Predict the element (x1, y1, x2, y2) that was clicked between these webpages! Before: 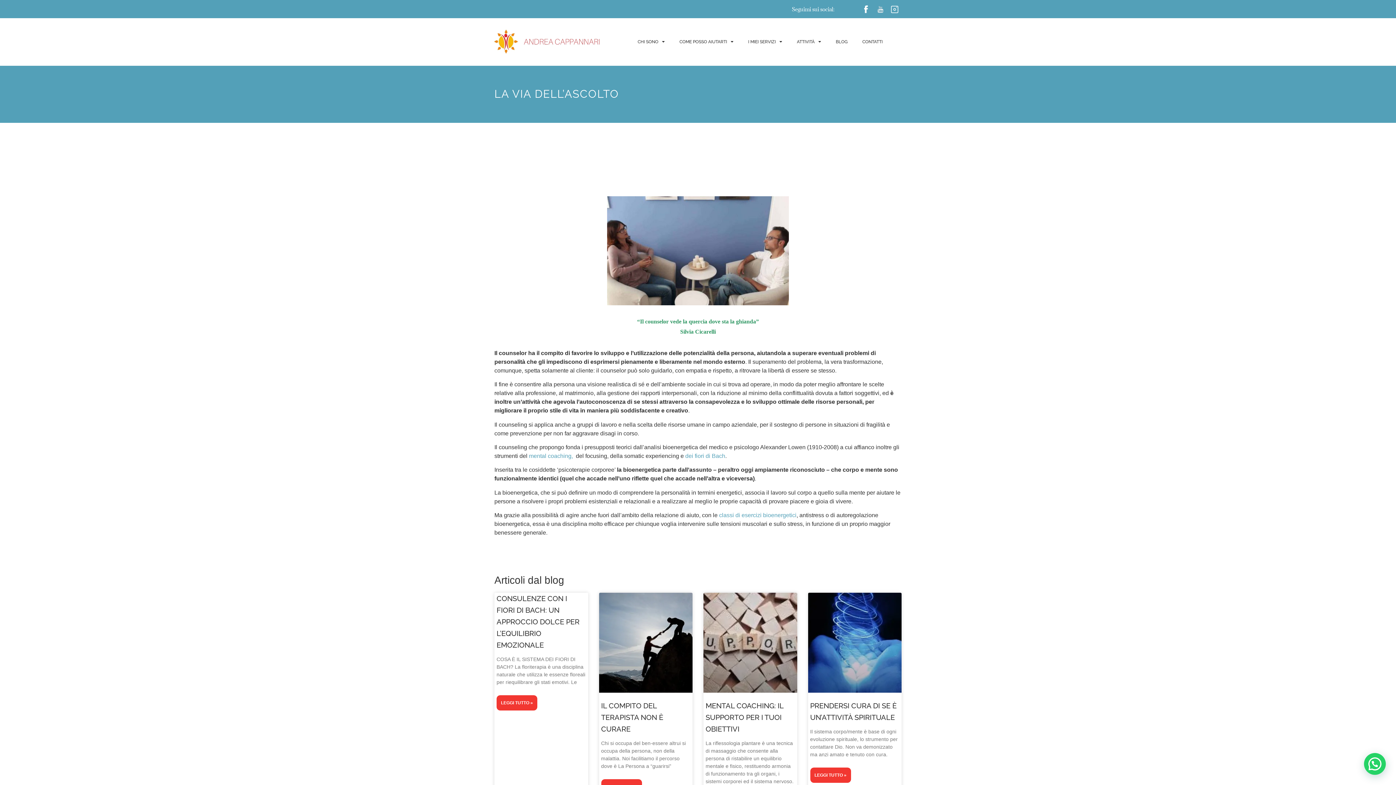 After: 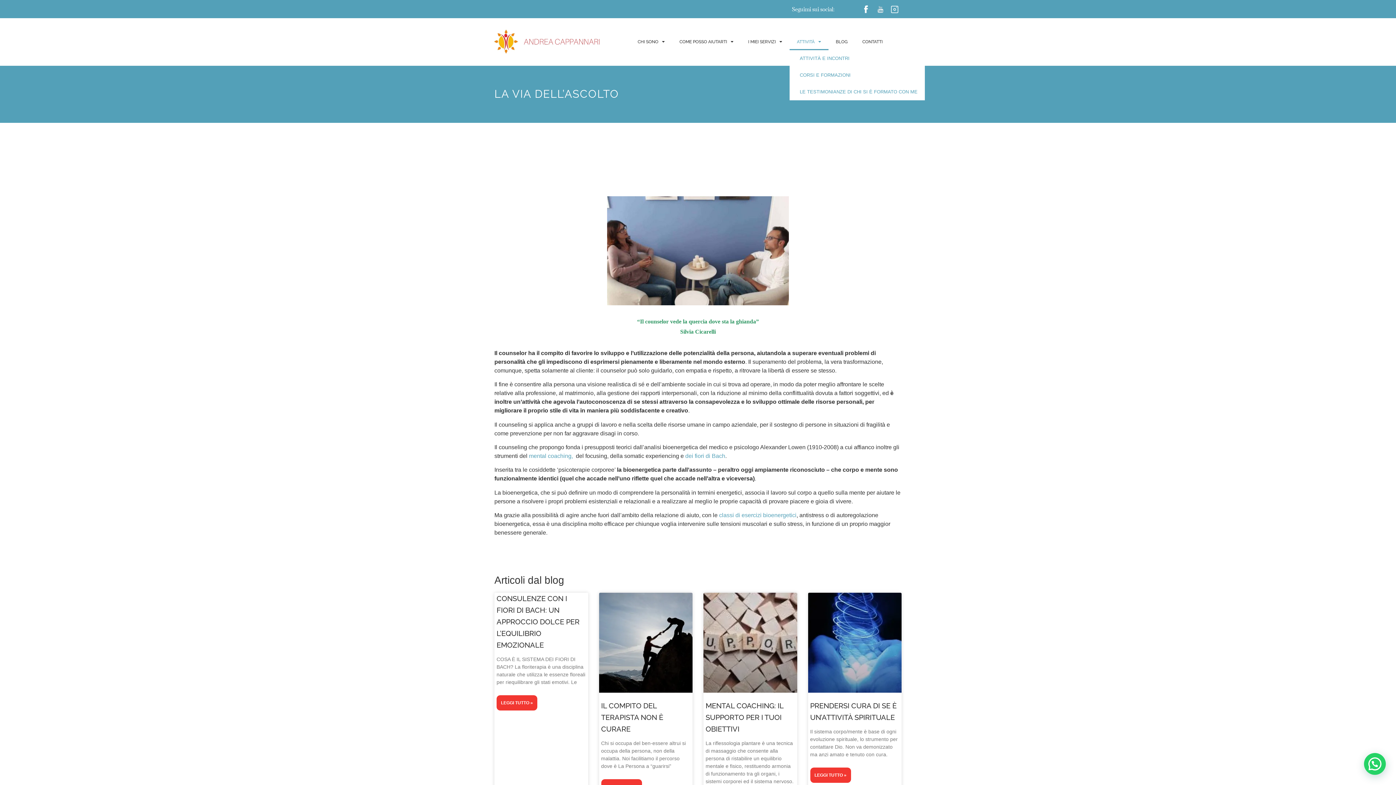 Action: label: ATTIVITÀ bbox: (789, 33, 828, 50)